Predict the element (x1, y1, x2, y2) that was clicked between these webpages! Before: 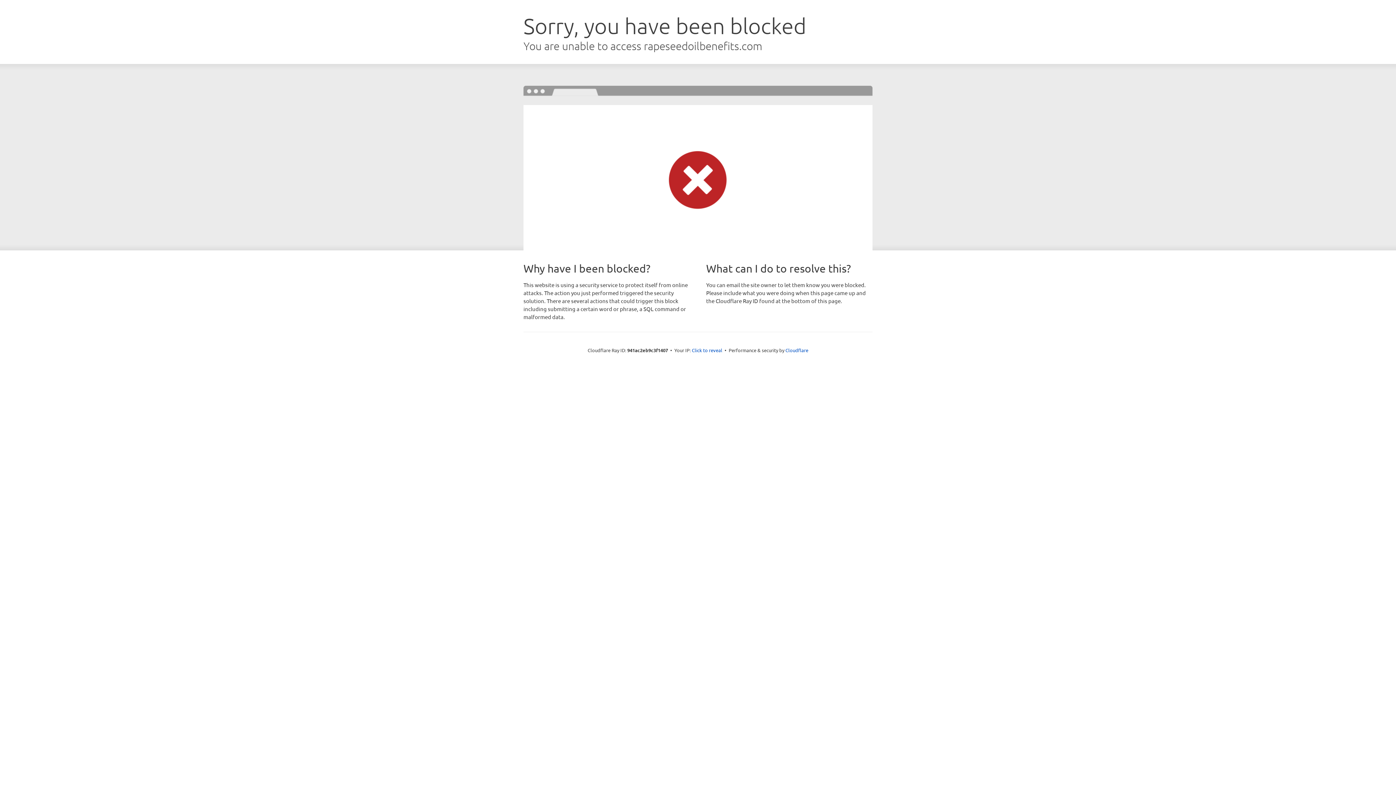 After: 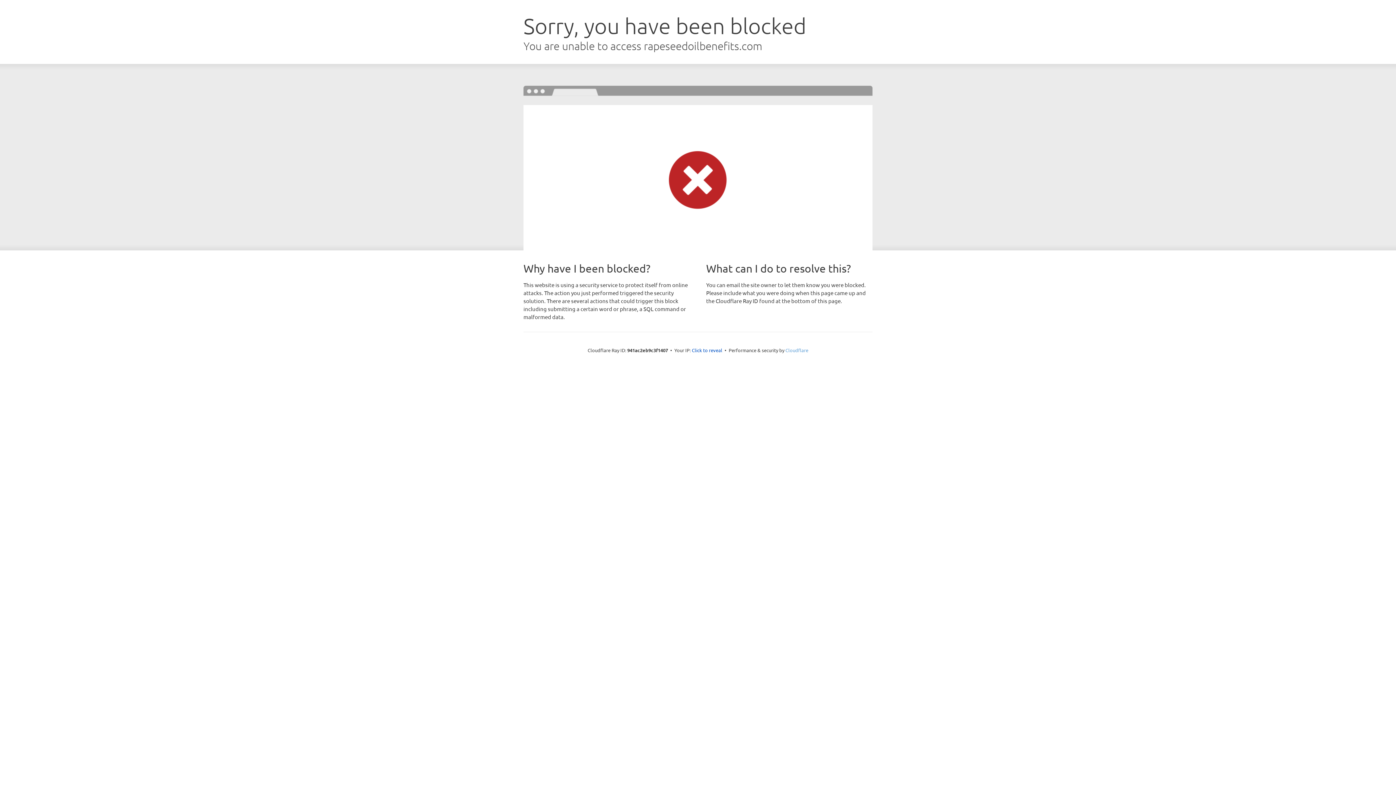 Action: bbox: (785, 347, 808, 353) label: Cloudflare